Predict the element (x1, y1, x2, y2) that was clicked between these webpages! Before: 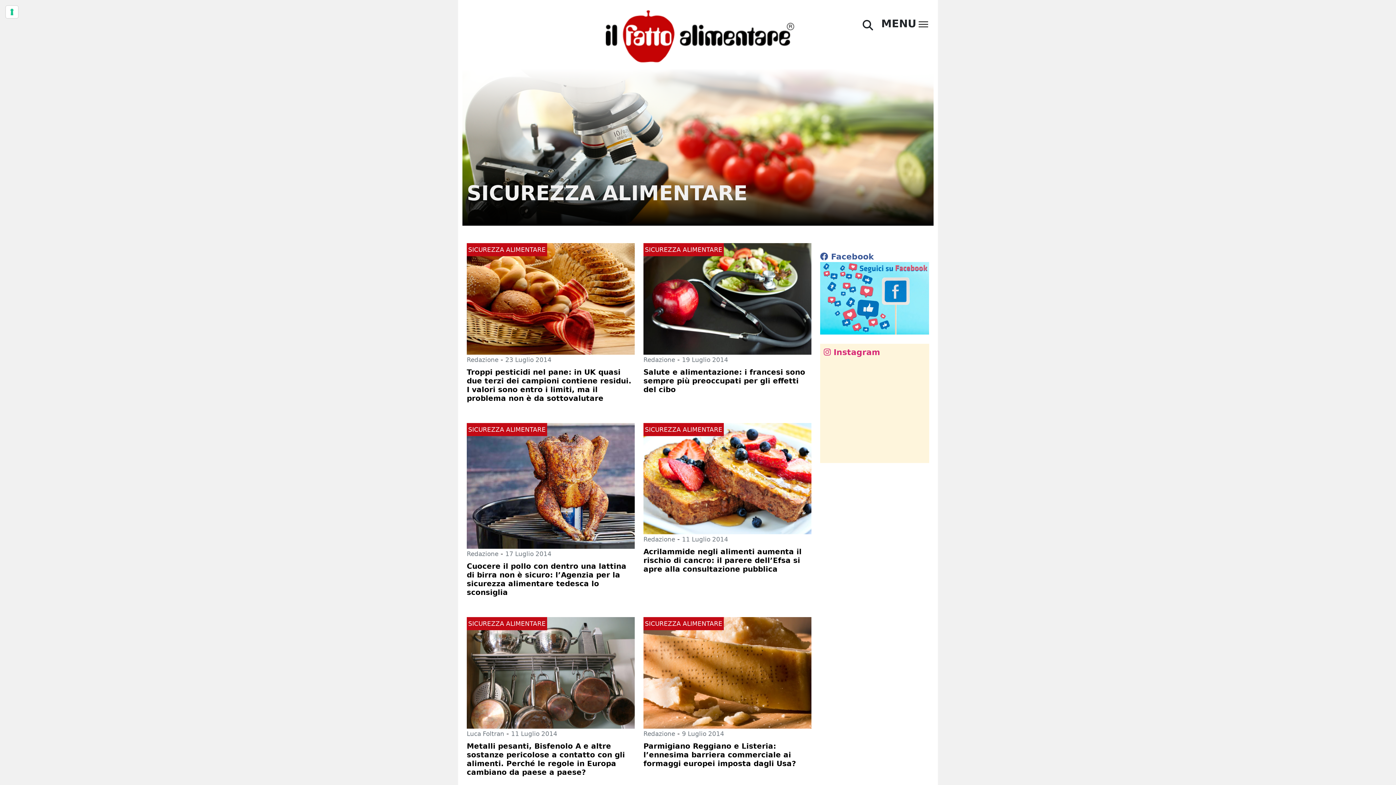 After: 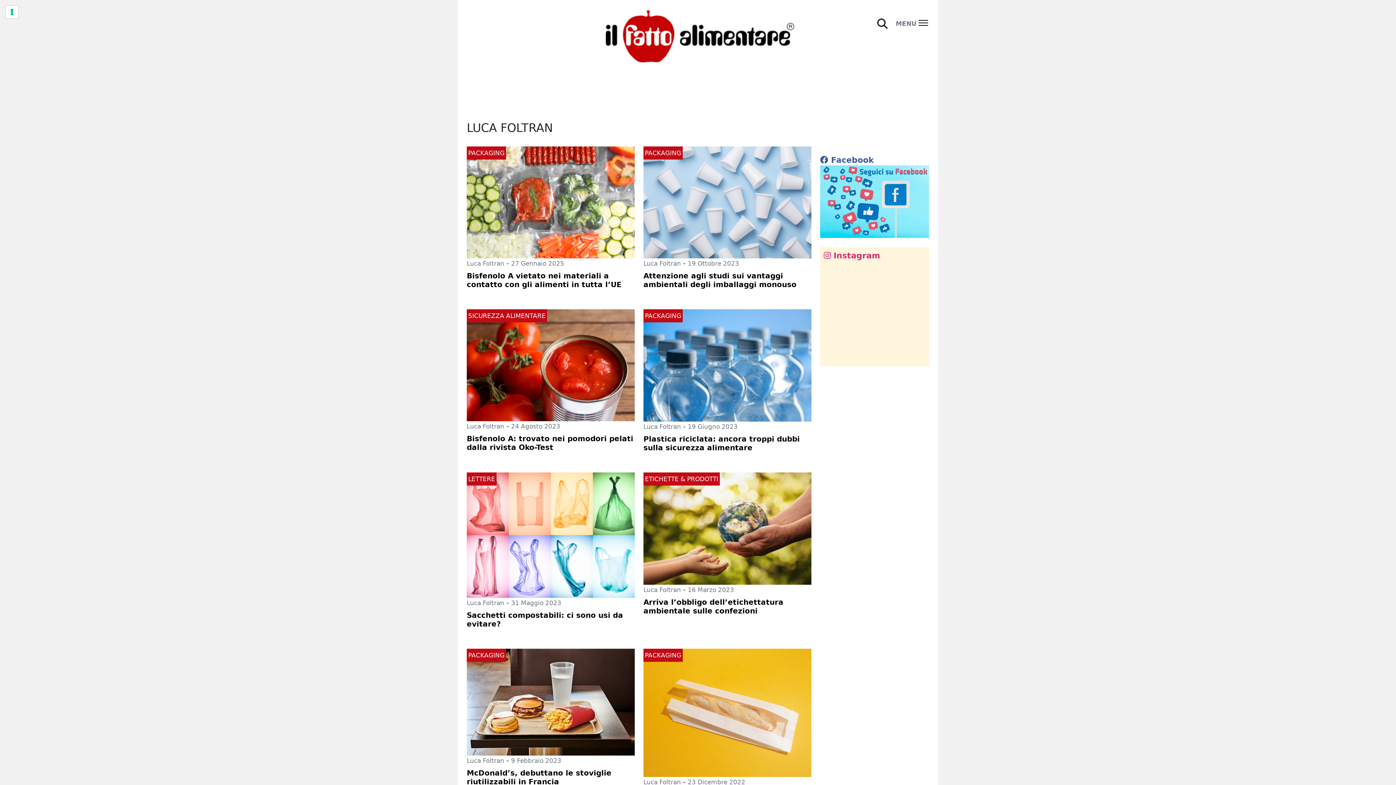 Action: bbox: (466, 730, 504, 737) label: Luca Foltran